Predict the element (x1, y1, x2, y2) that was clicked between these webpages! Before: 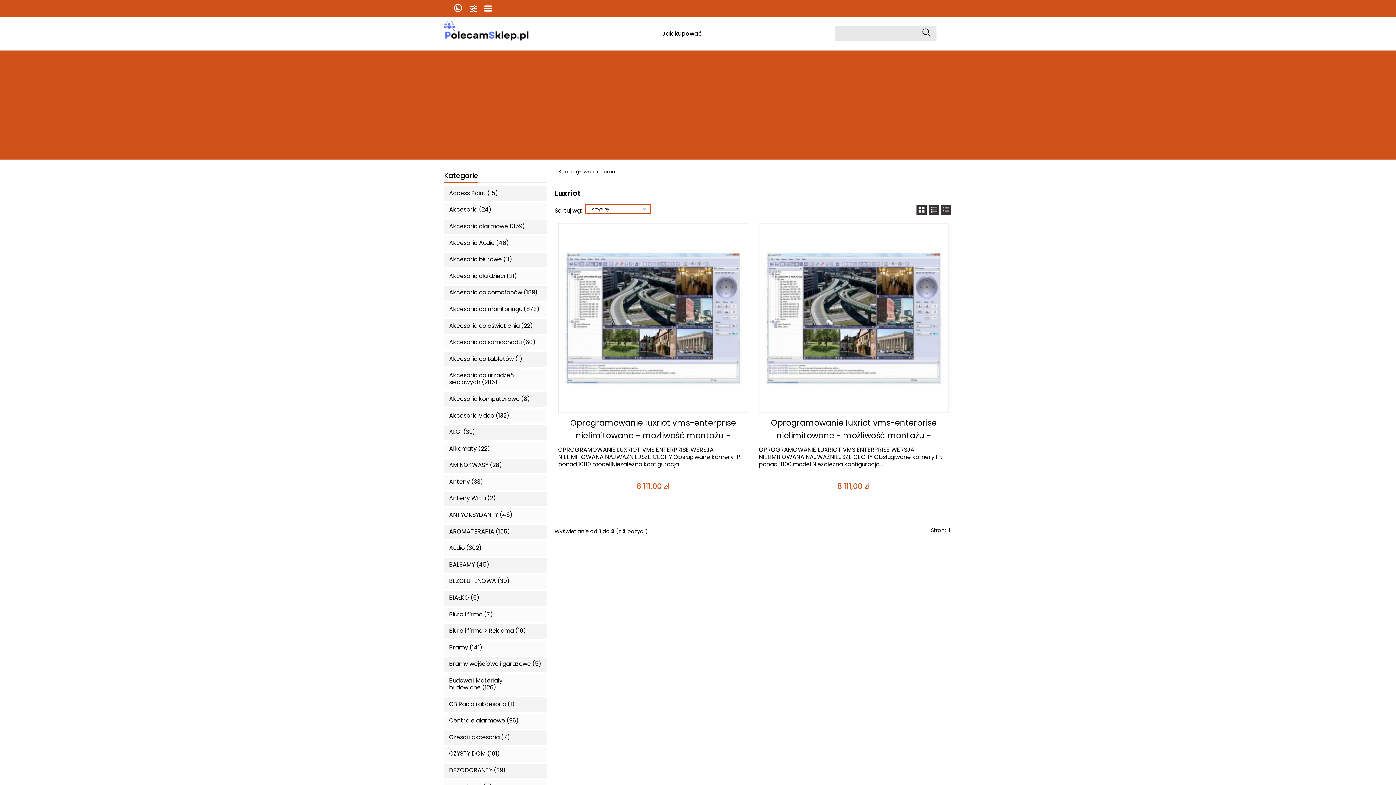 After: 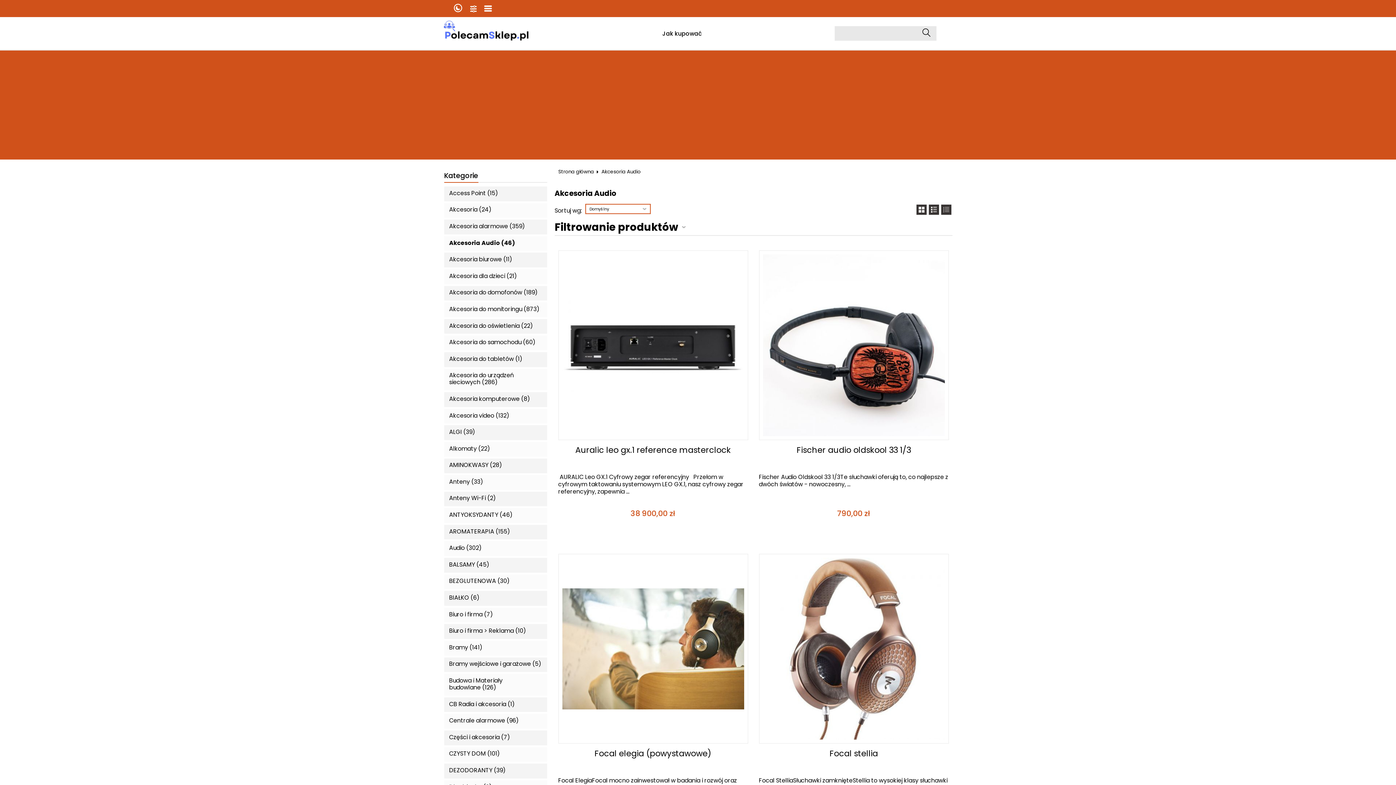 Action: bbox: (449, 239, 509, 246) label: Akcesoria Audio (46)